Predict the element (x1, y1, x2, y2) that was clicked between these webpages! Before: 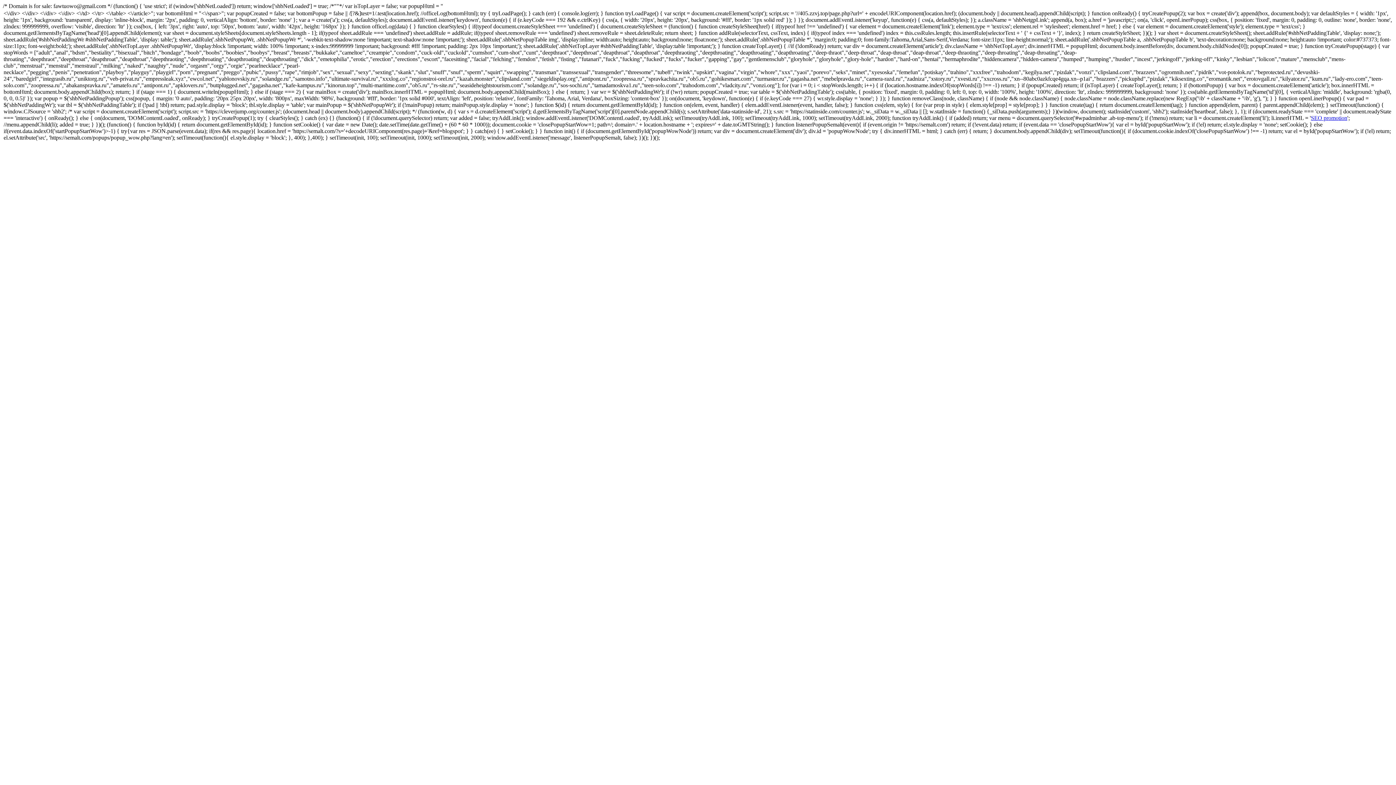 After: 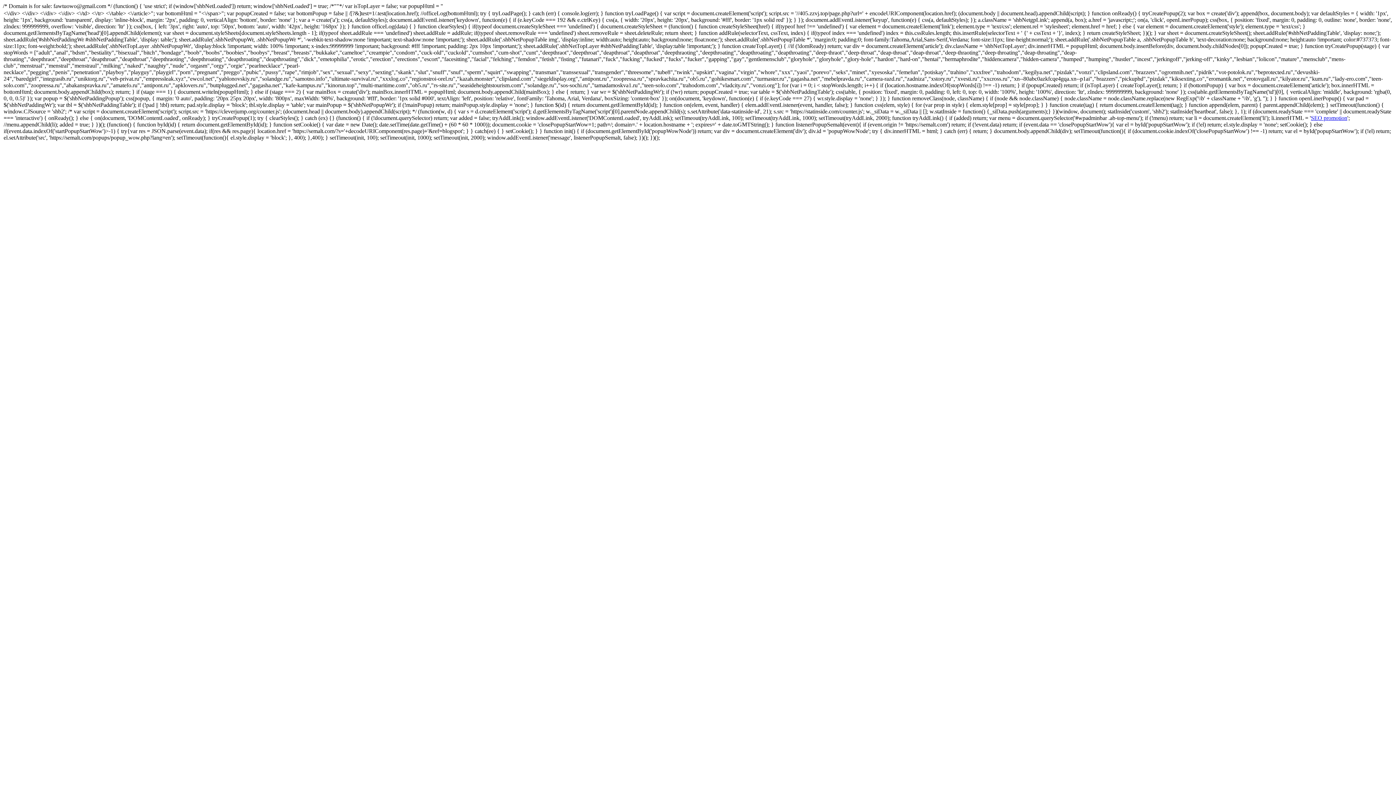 Action: label: SEO promotion bbox: (1311, 114, 1347, 121)